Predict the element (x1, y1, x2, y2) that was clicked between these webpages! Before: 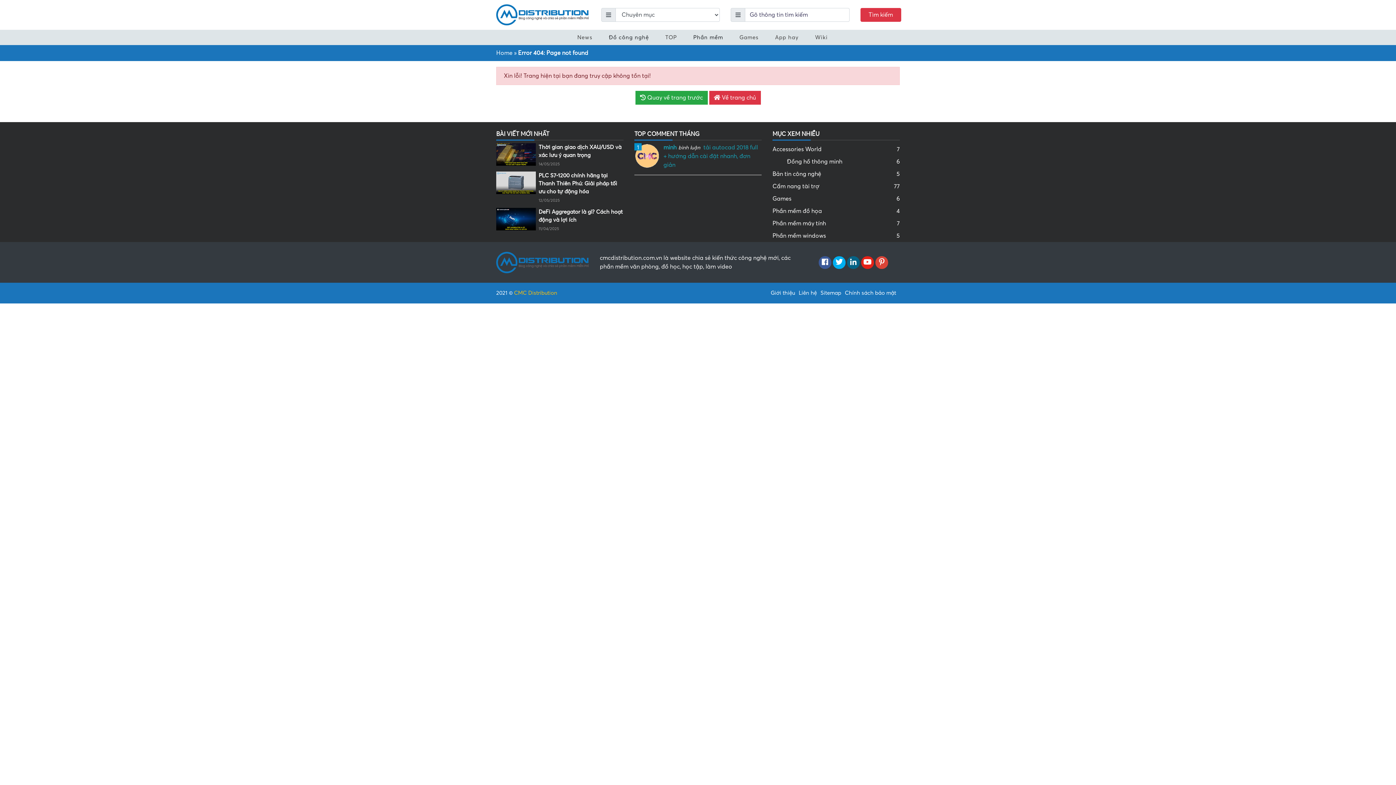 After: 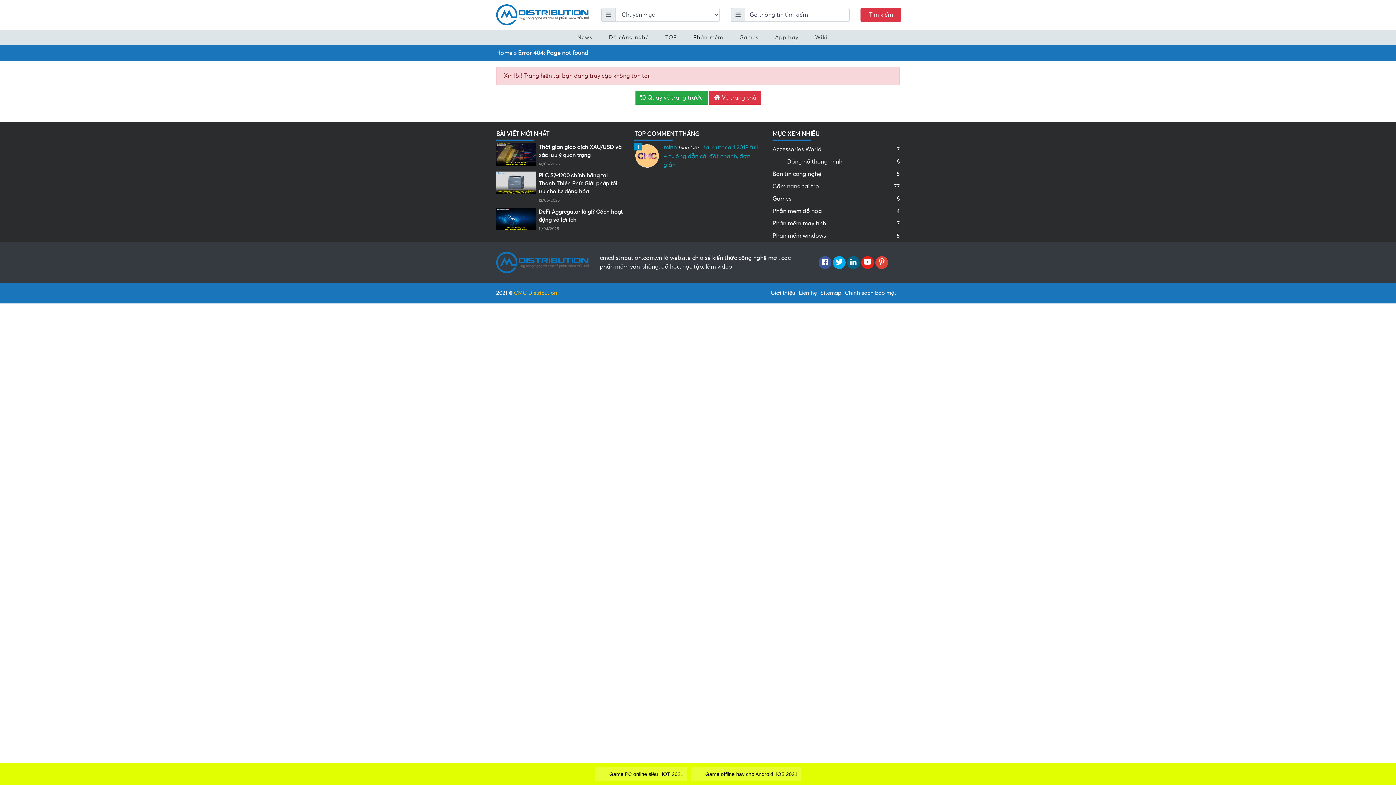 Action: bbox: (861, 259, 874, 266)